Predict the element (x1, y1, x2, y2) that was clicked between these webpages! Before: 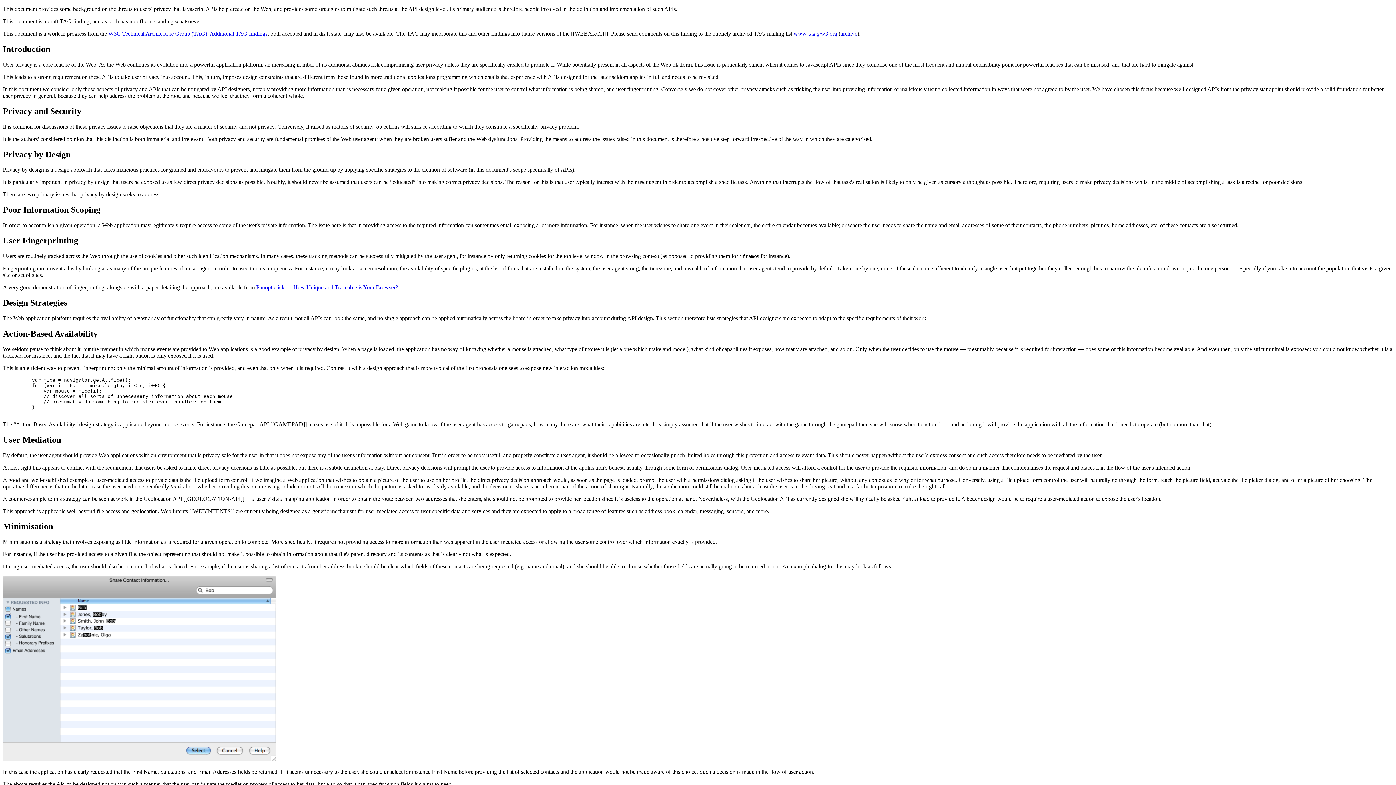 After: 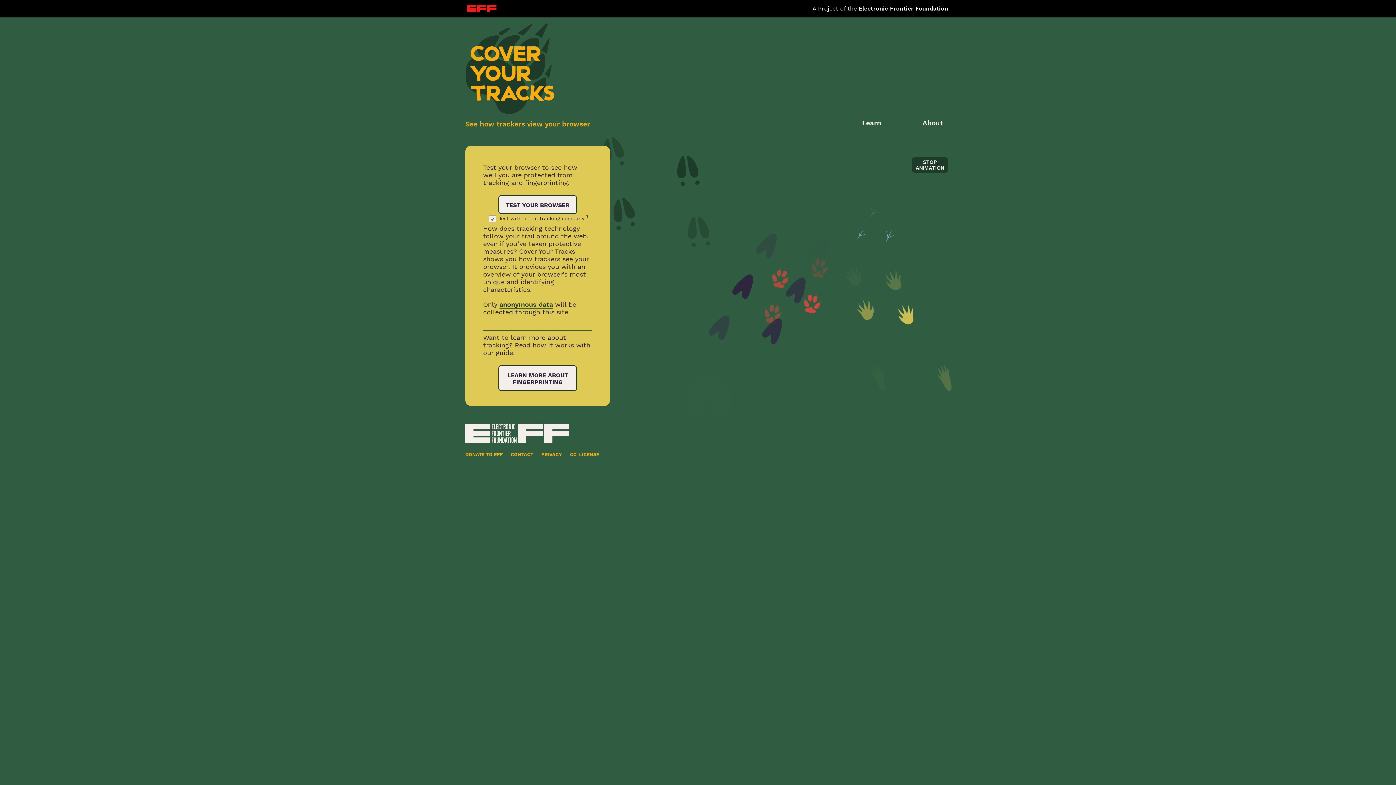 Action: bbox: (256, 284, 398, 290) label: Panopticlick — How Unique and Traceable is Your Browser?